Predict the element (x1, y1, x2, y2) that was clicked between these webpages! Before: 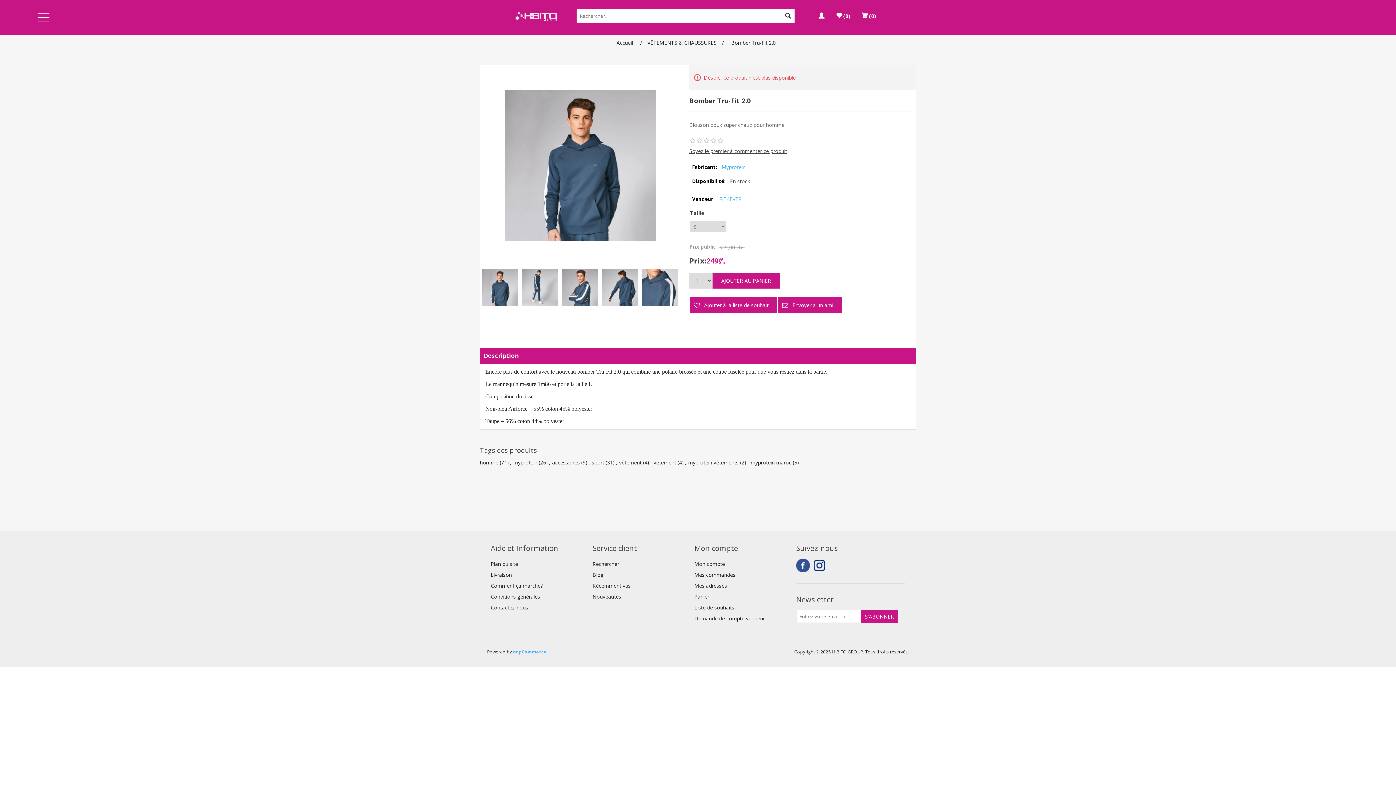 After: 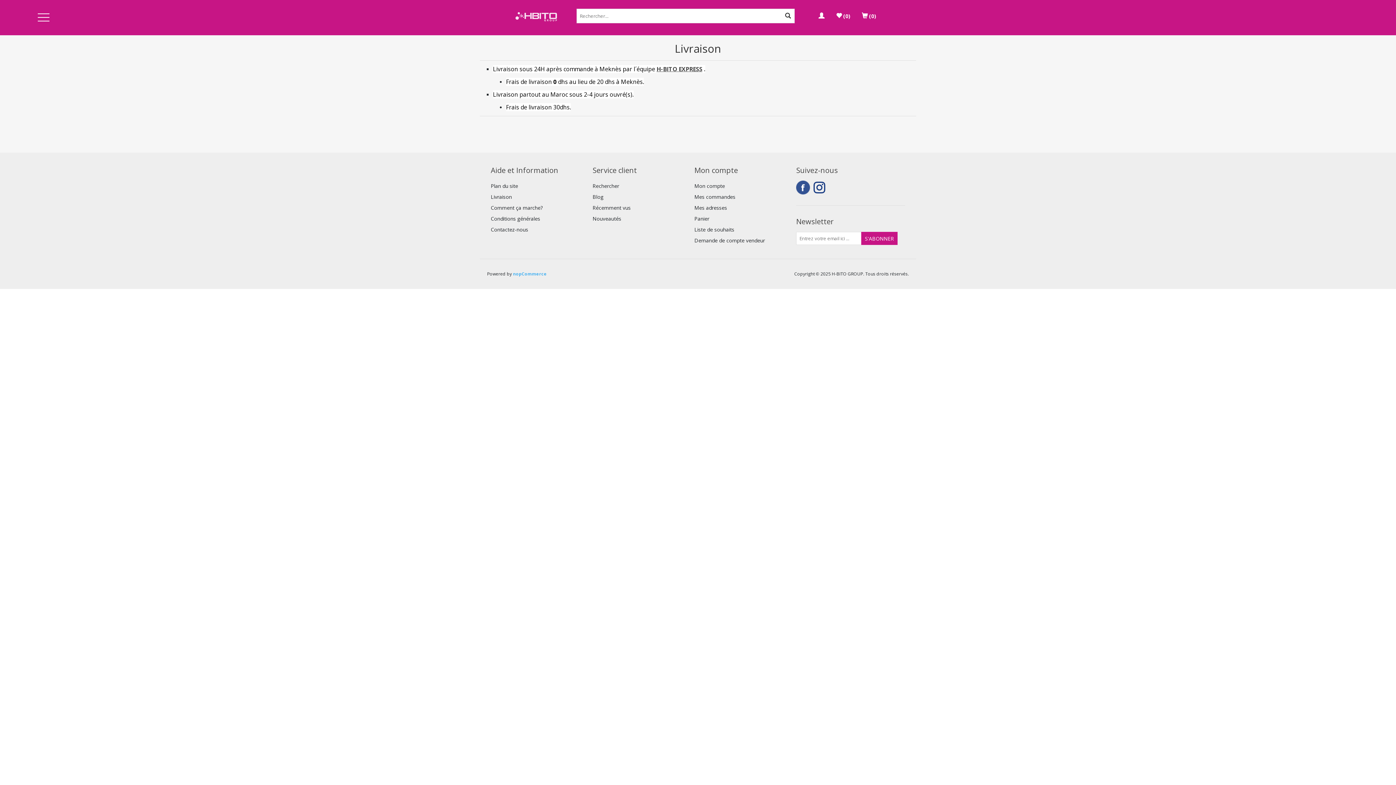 Action: label: Livraison bbox: (490, 571, 512, 578)